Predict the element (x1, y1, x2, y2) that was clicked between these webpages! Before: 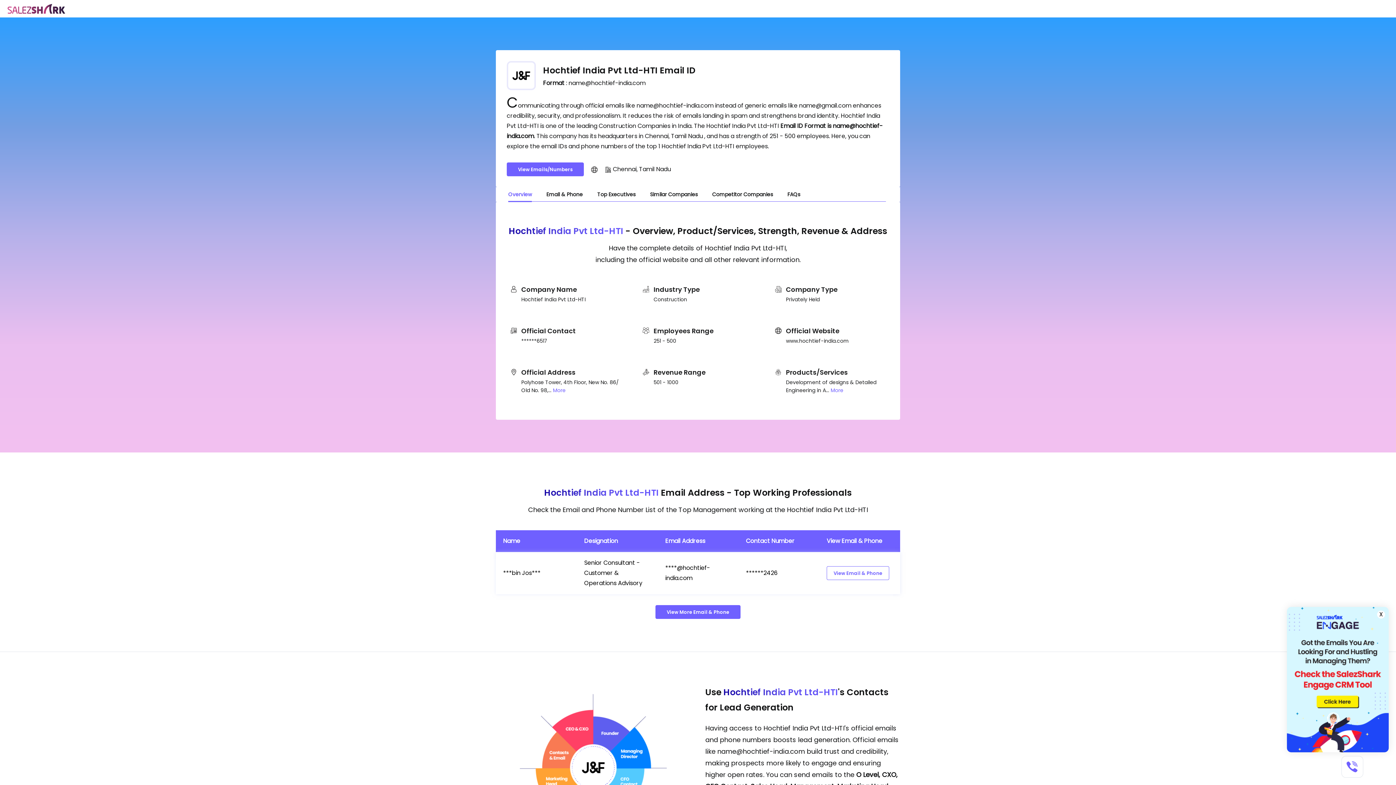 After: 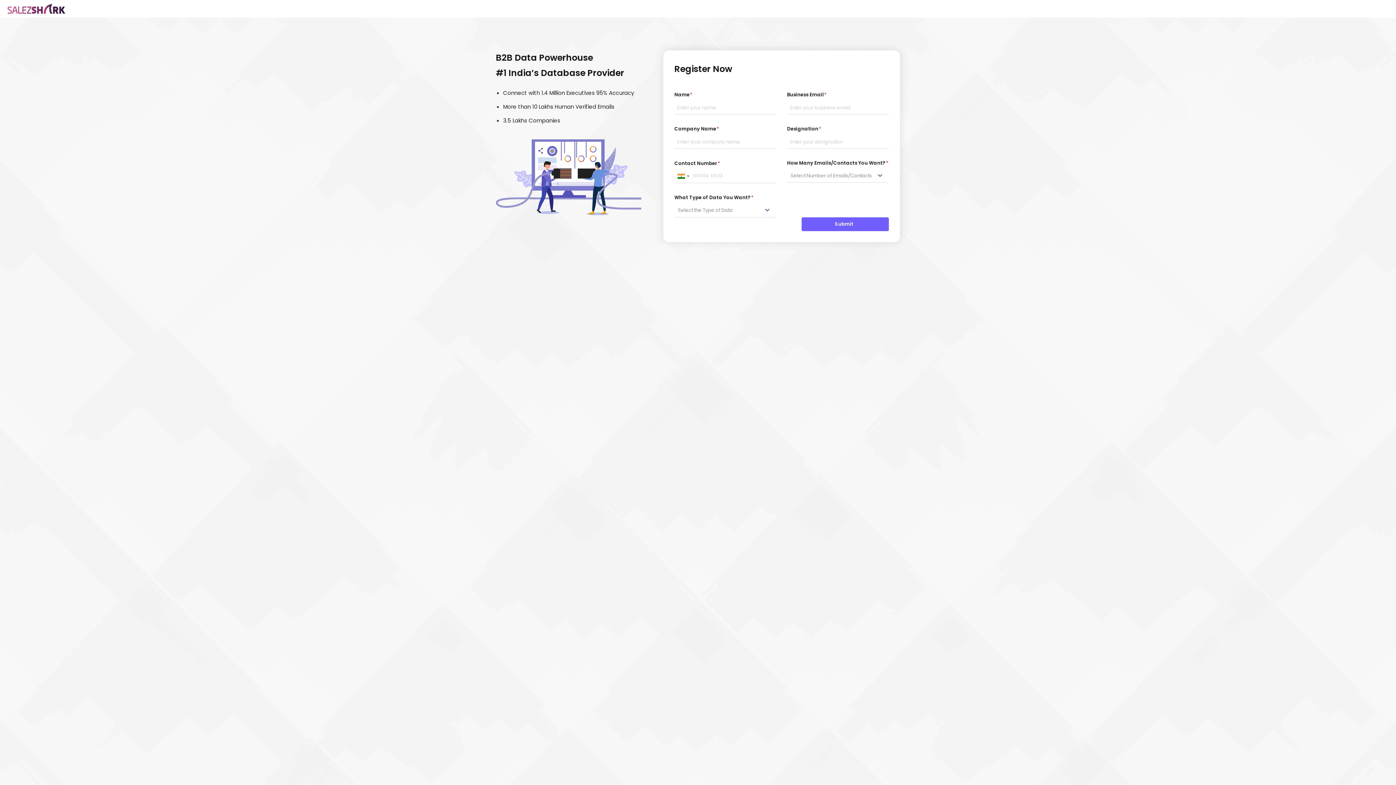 Action: label: View More Email & Phone bbox: (655, 605, 740, 619)